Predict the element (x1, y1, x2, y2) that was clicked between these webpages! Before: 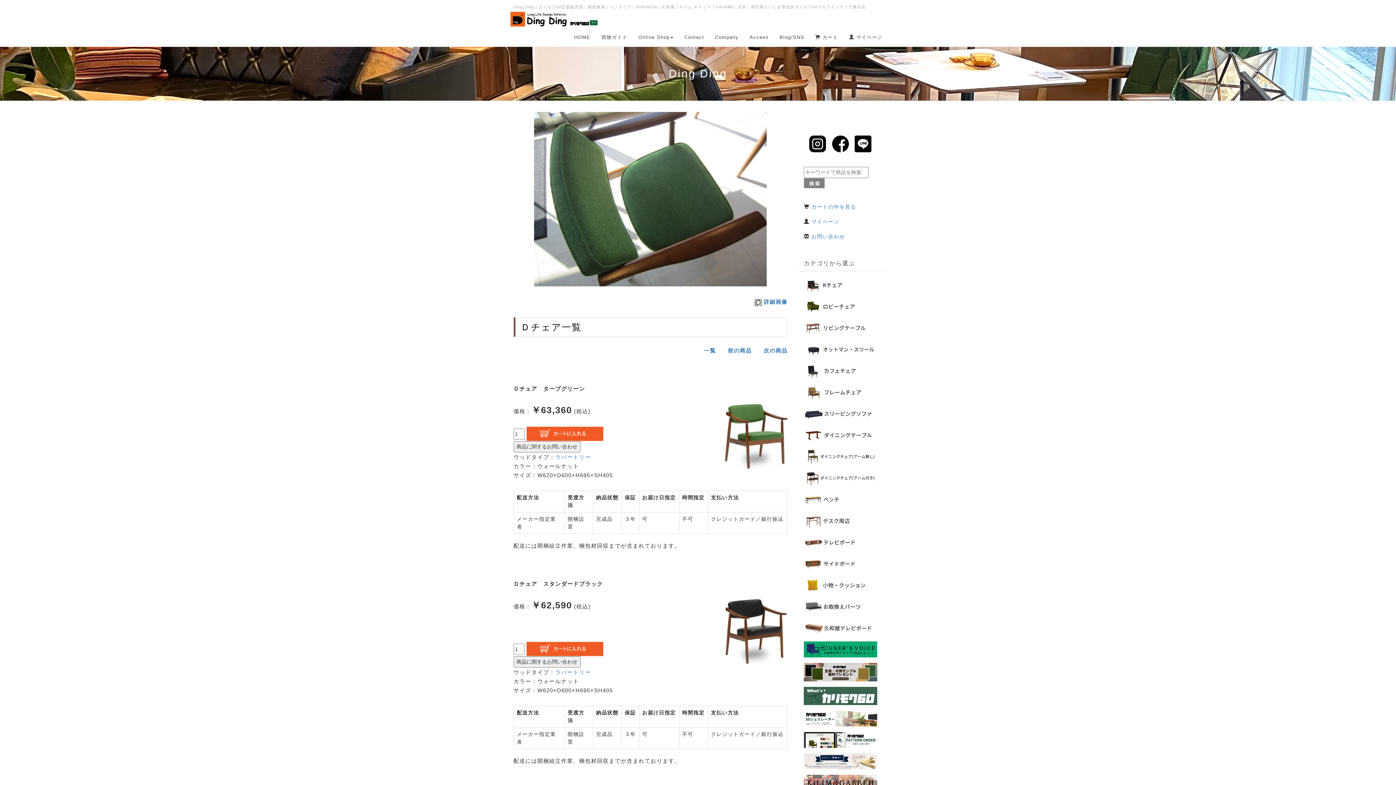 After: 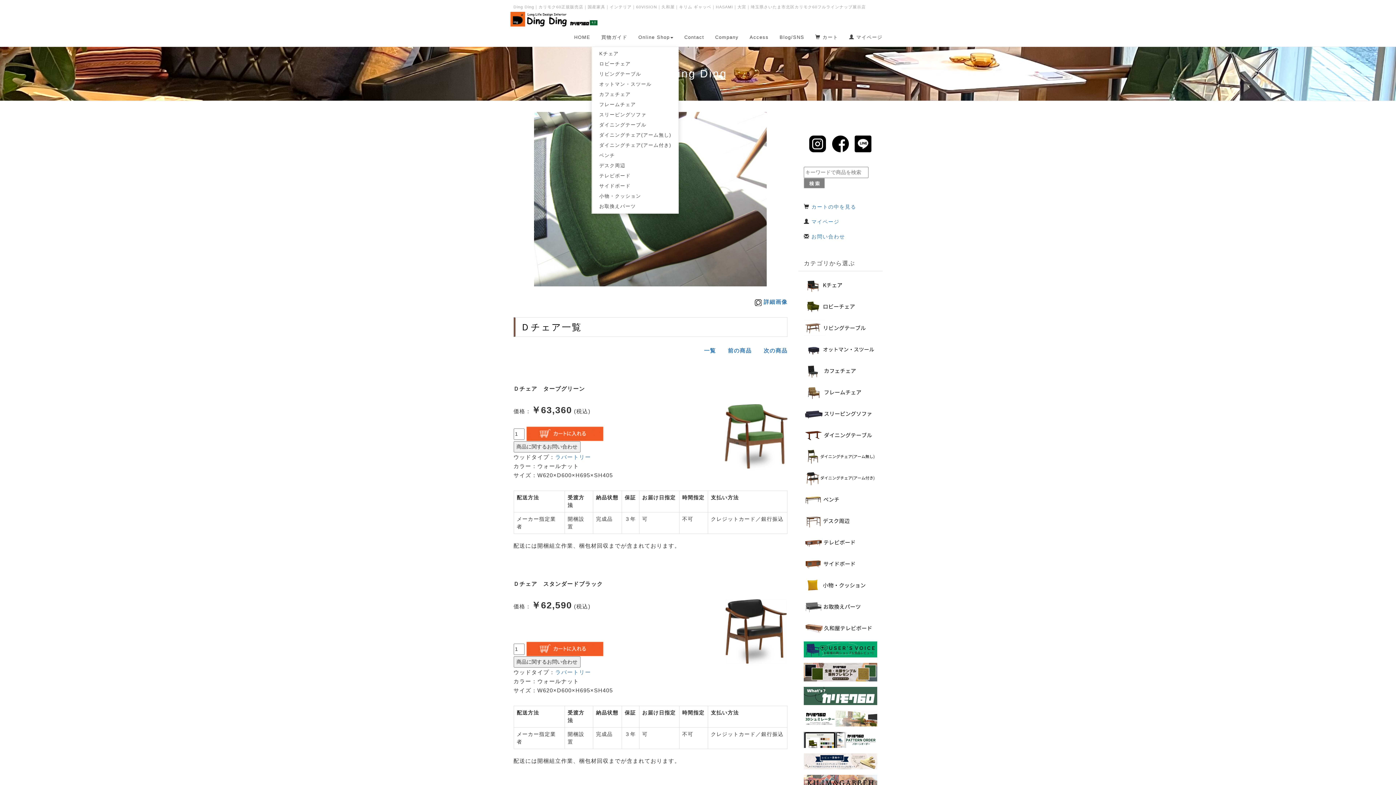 Action: label: Online Shop bbox: (633, 28, 679, 46)